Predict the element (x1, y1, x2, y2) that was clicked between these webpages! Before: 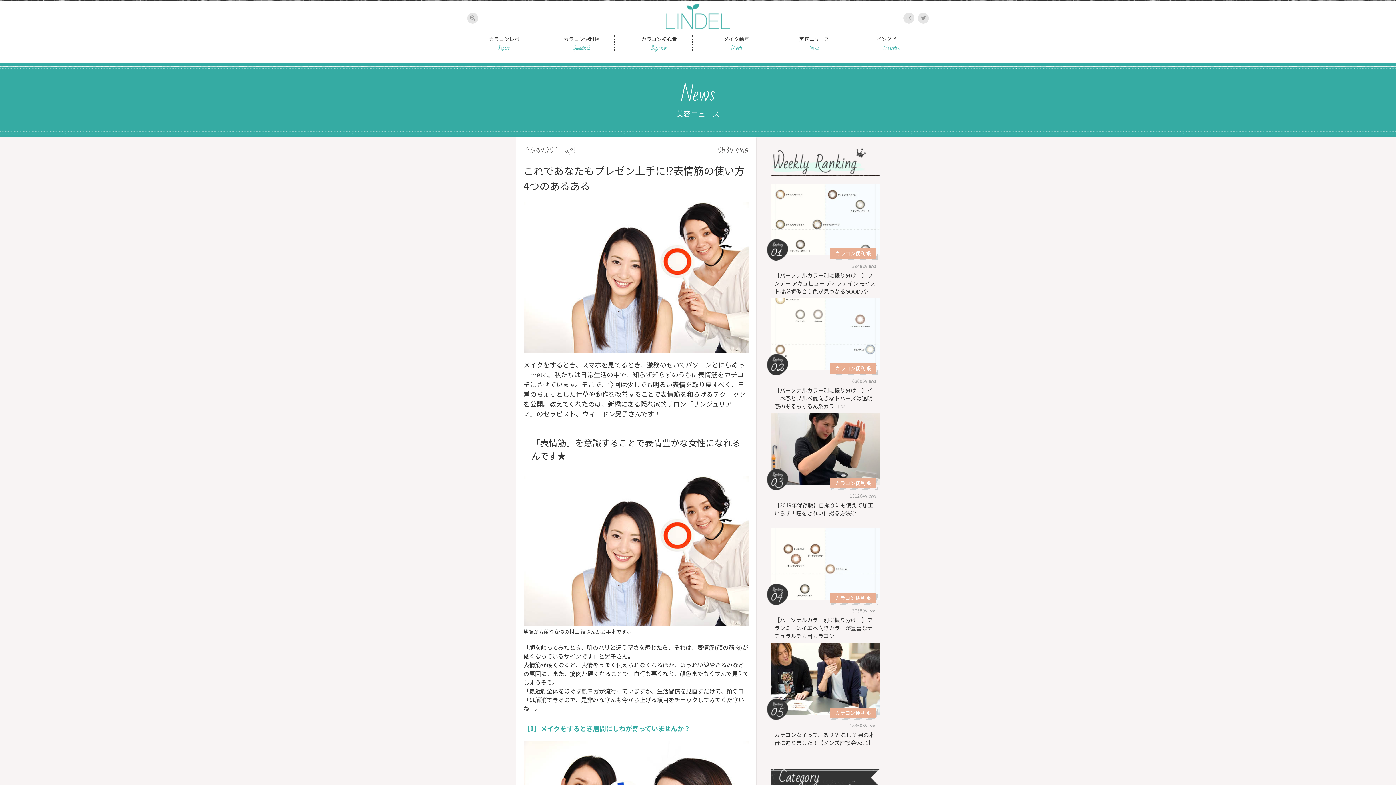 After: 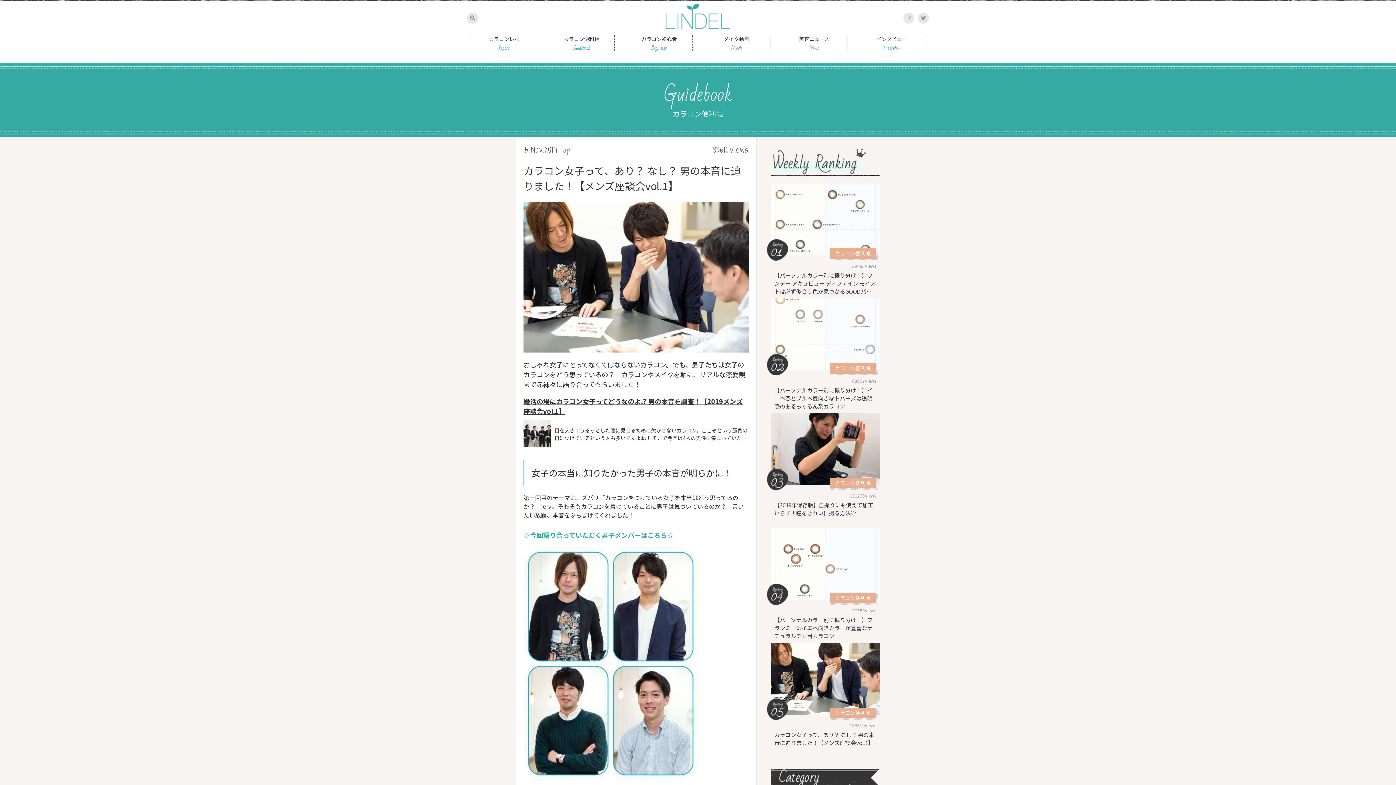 Action: bbox: (770, 643, 880, 758) label: カラコン便利帳

183606Views

カラコン女子って、あり？ なし？ 男の本音に迫りました！【メンズ座談会vol.1】